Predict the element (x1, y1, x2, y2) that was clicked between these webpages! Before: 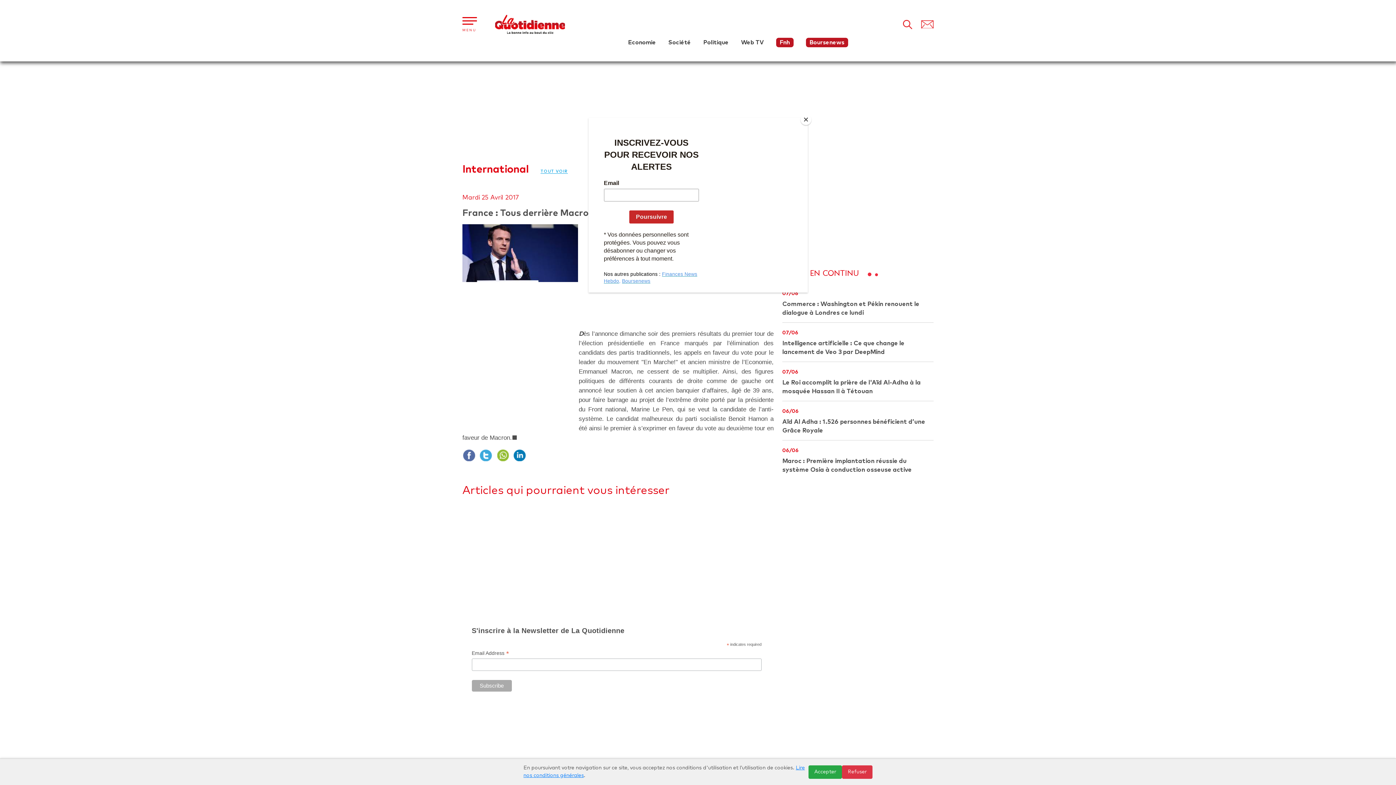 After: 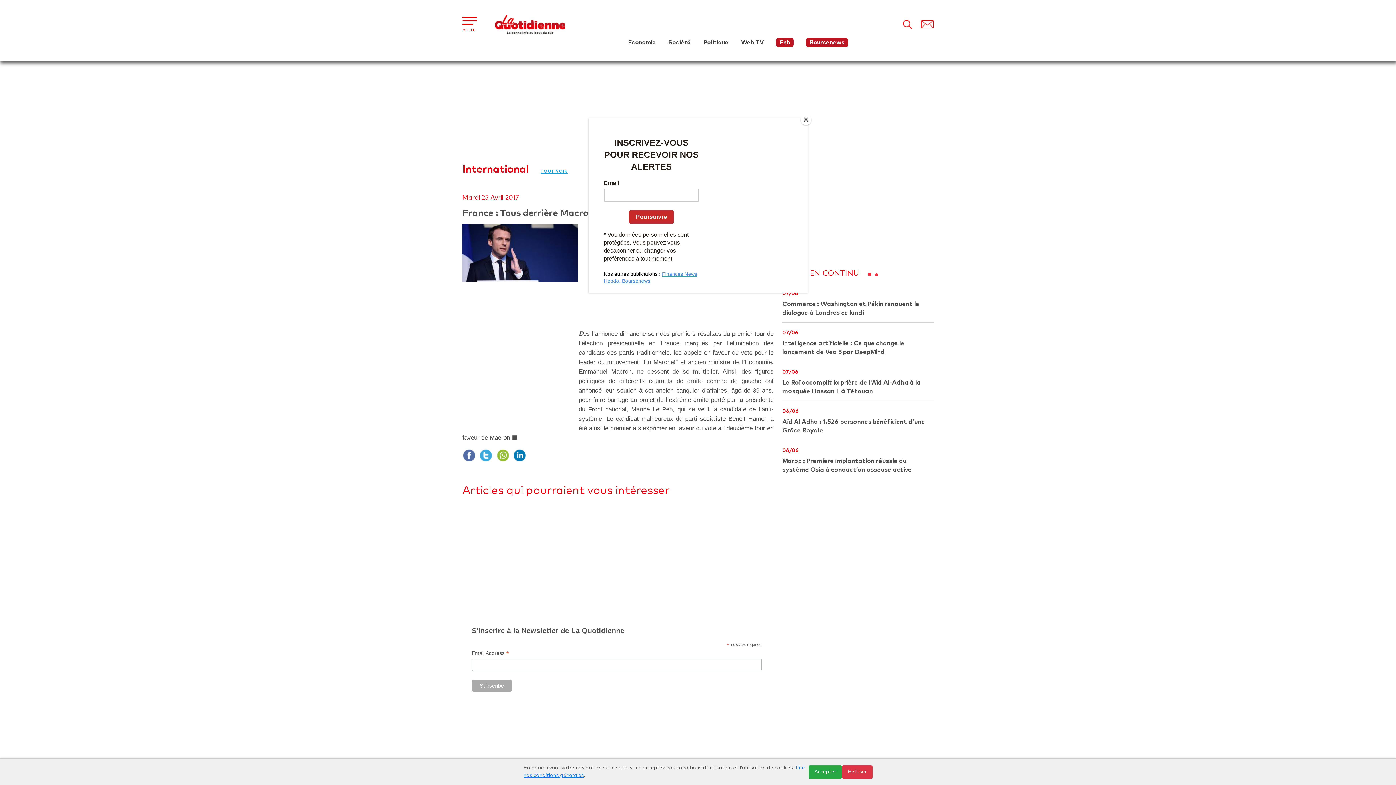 Action: label: Fnh bbox: (776, 37, 793, 47)